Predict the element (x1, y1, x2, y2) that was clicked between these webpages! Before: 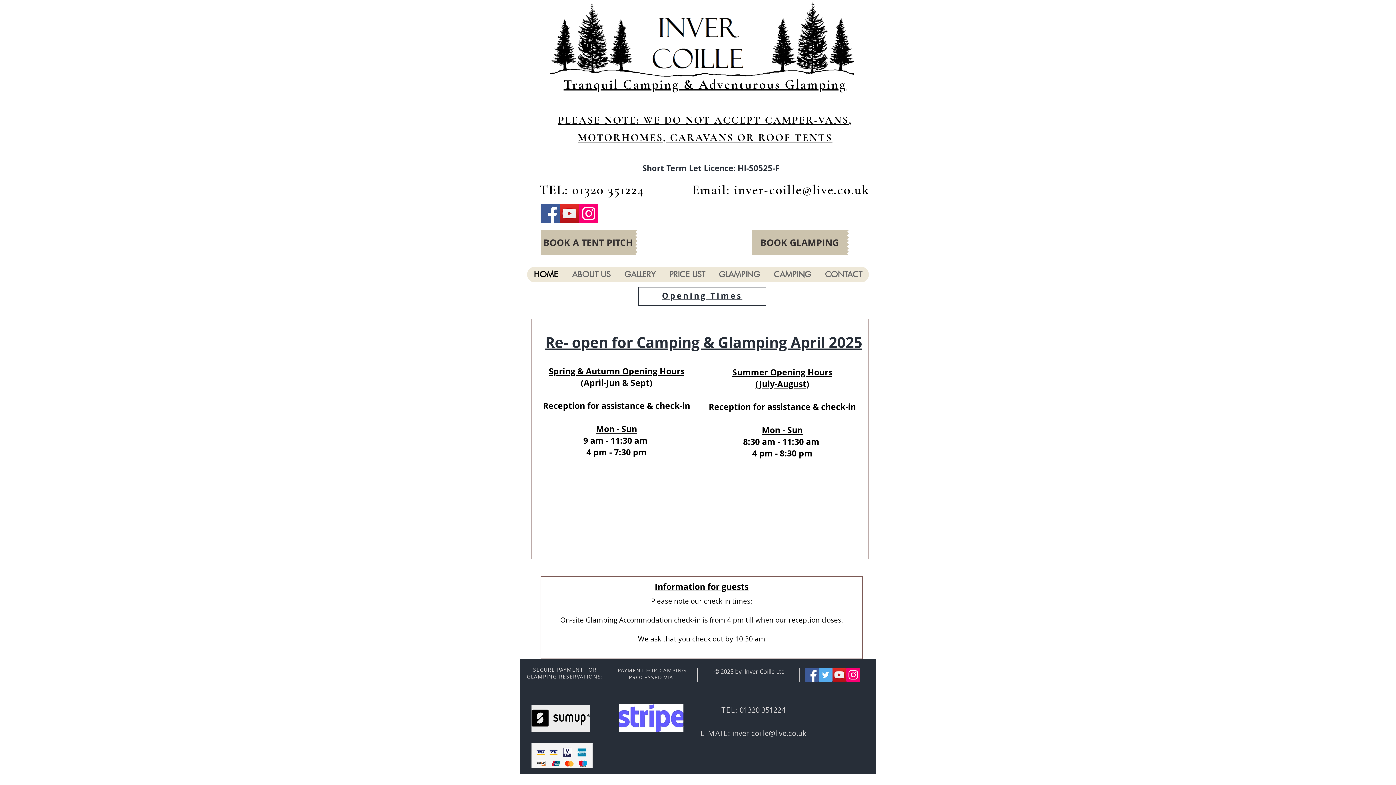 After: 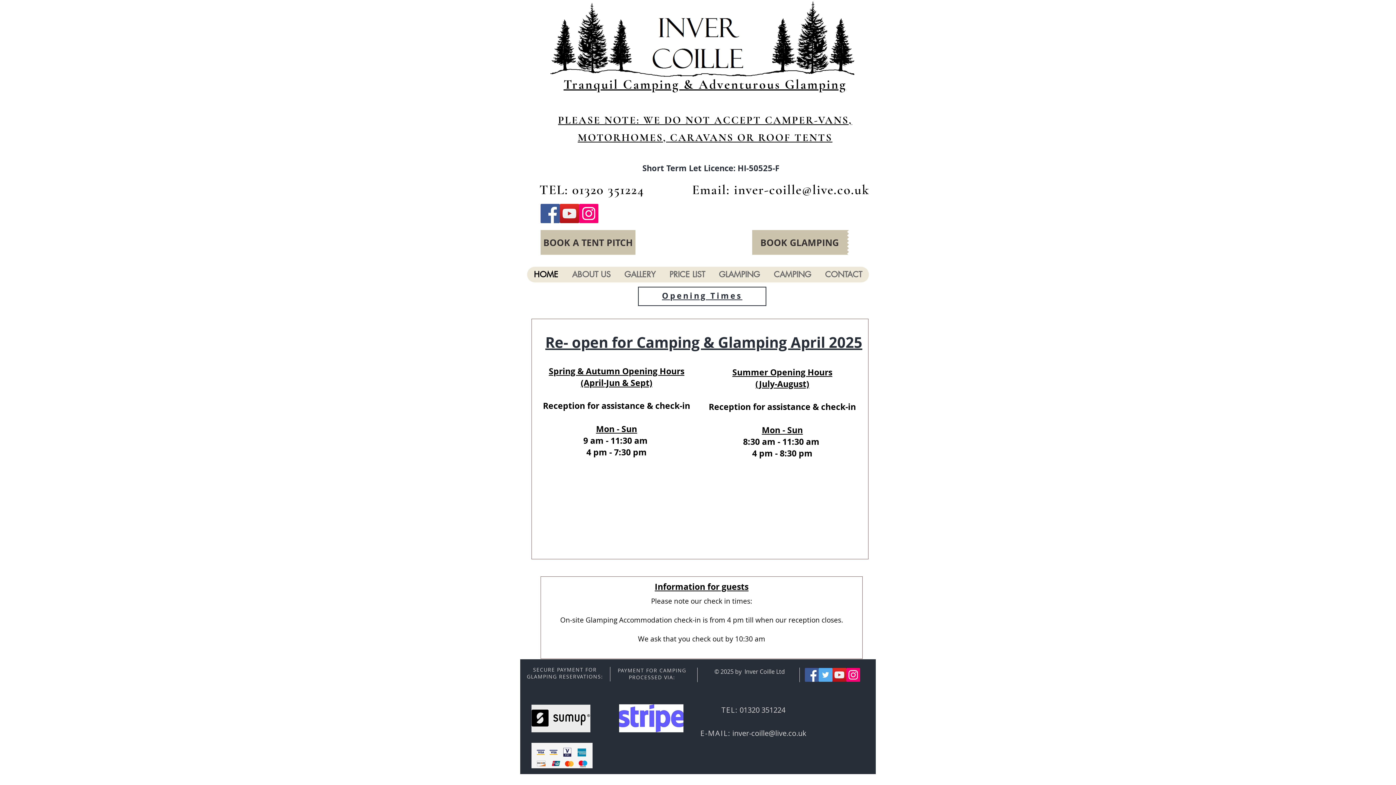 Action: bbox: (540, 230, 635, 254) label: BOOK A TENT PITCH